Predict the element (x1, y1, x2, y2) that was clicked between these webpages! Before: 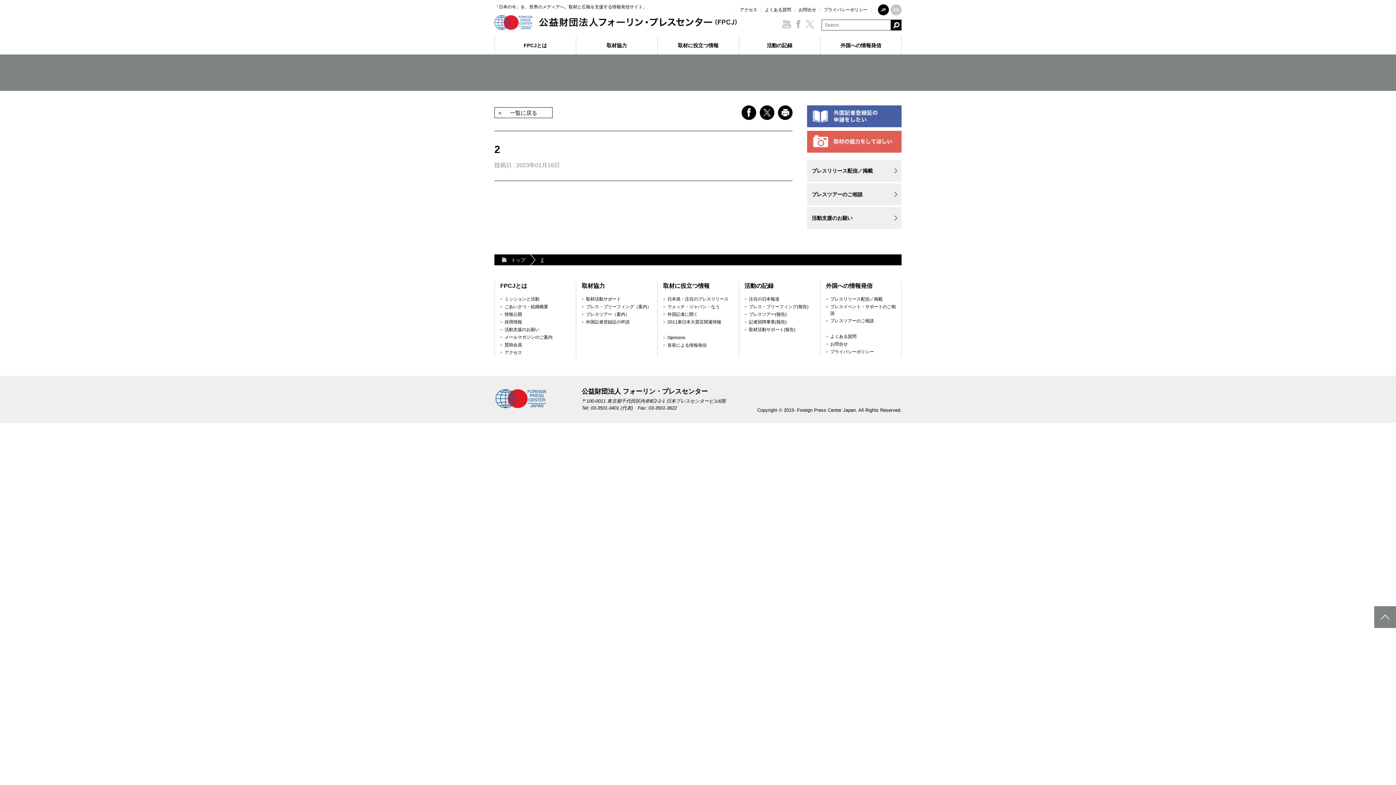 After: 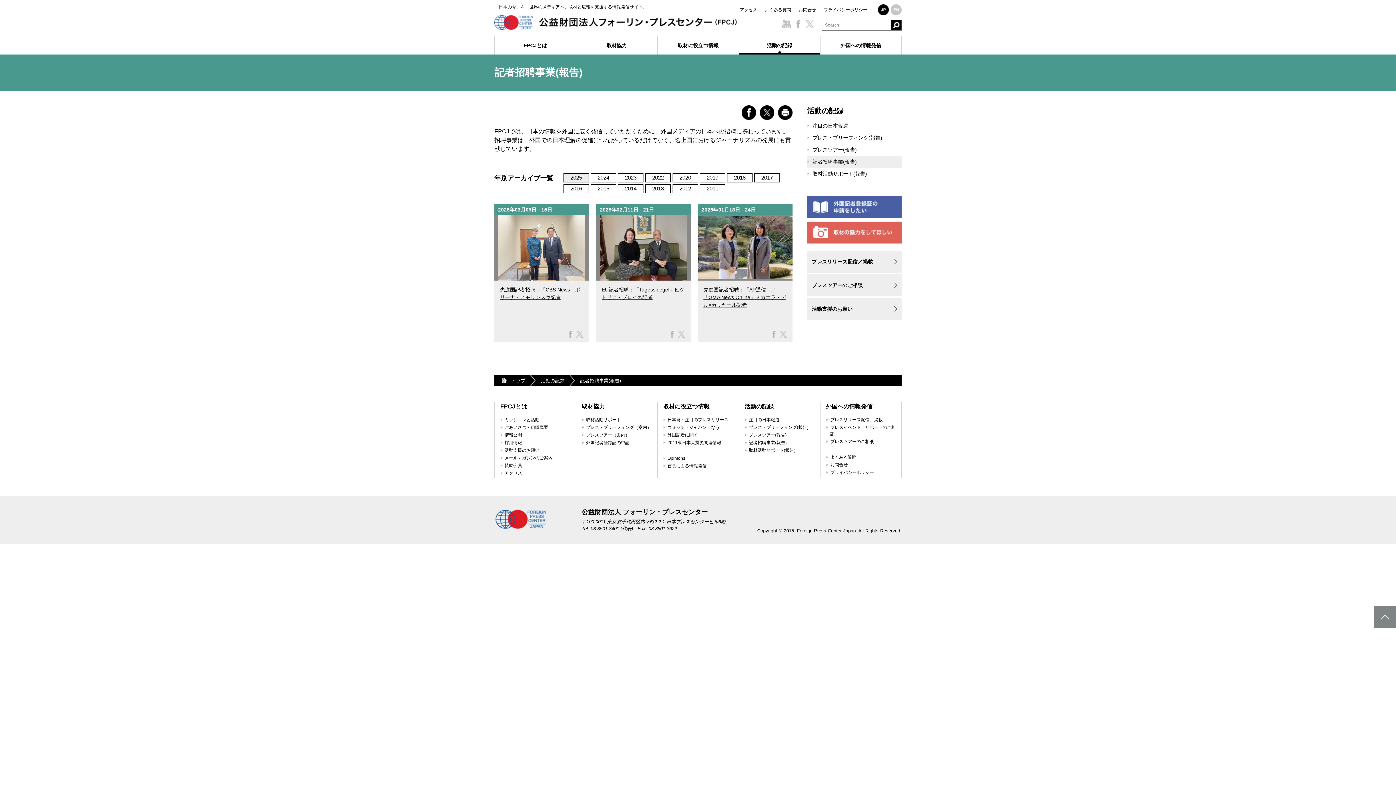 Action: bbox: (749, 319, 786, 324) label: 記者招聘事業(報告)